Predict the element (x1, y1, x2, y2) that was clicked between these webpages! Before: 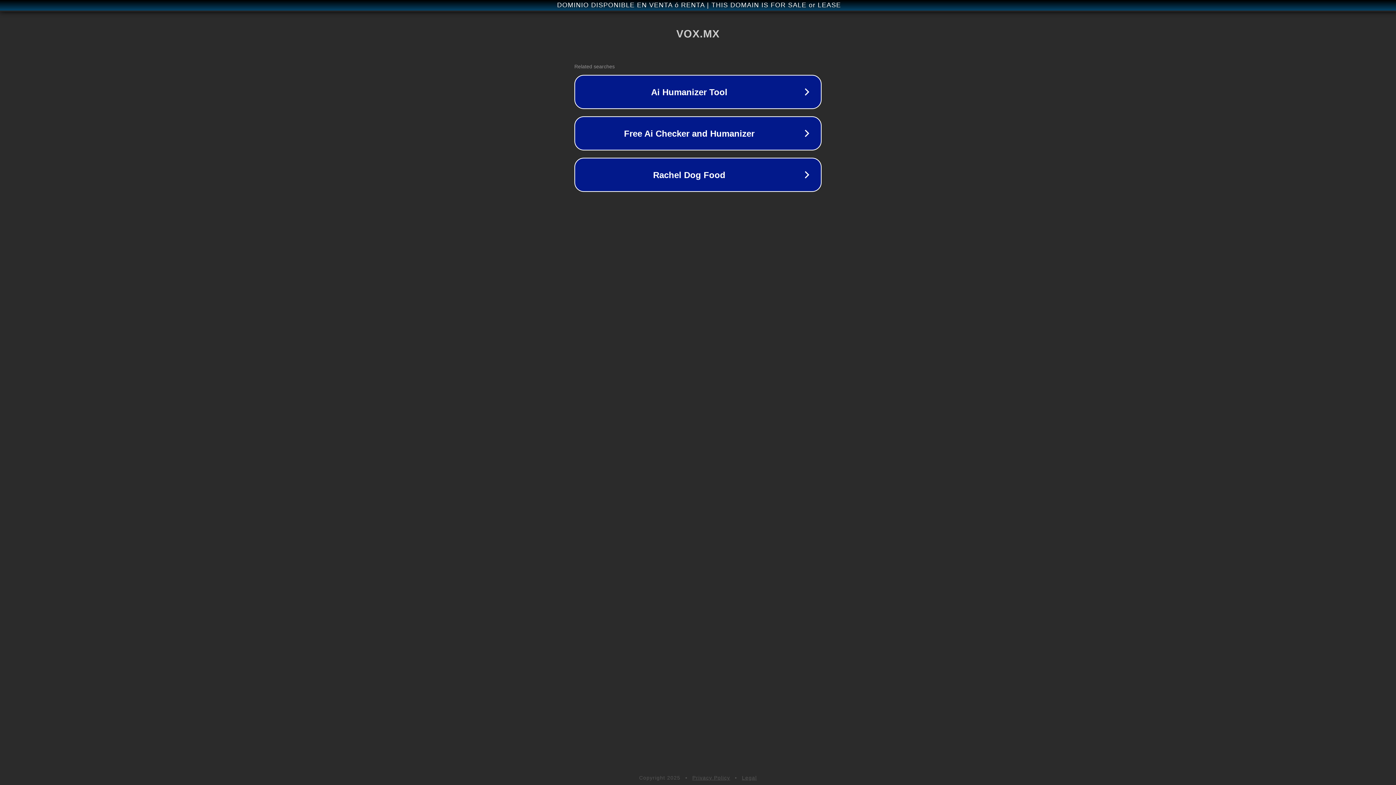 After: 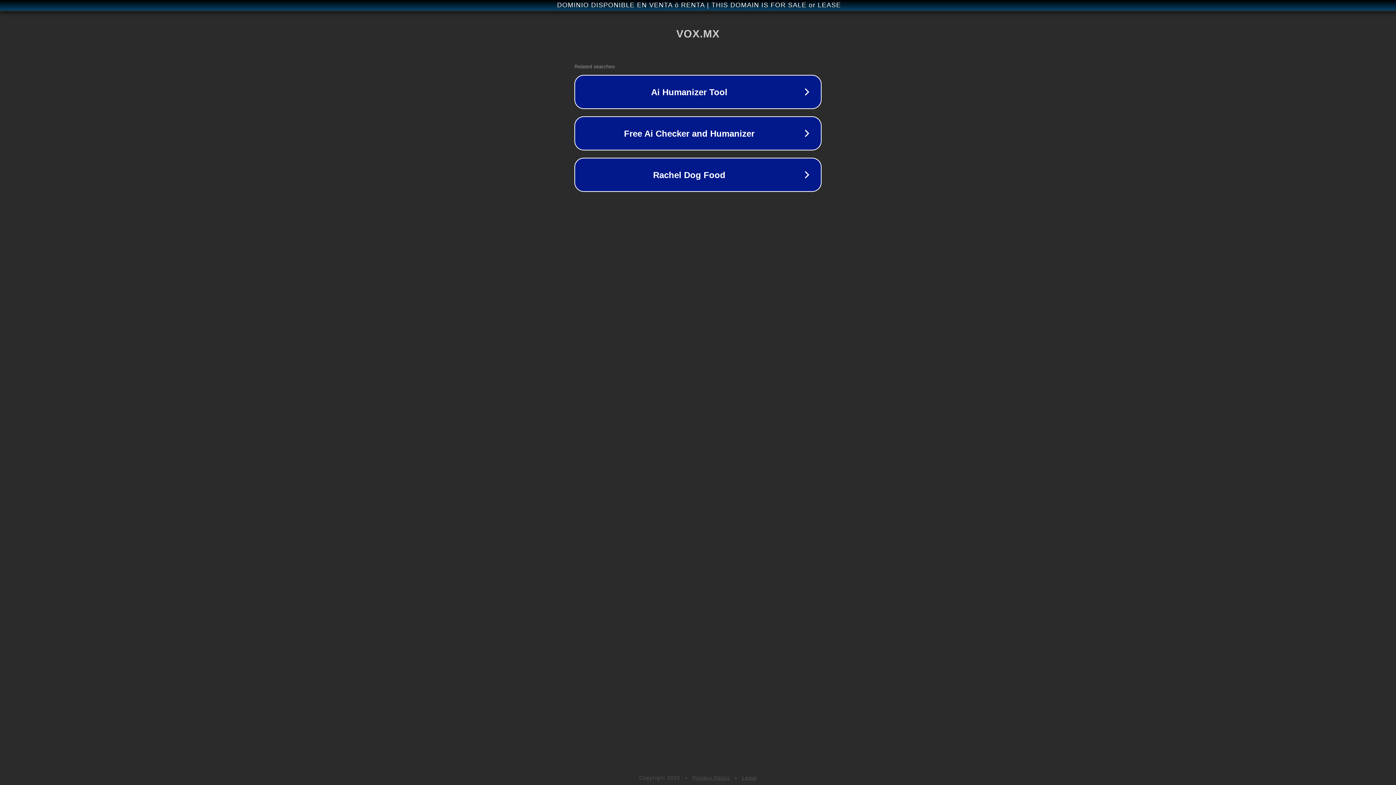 Action: label: Privacy Policy bbox: (692, 775, 730, 781)